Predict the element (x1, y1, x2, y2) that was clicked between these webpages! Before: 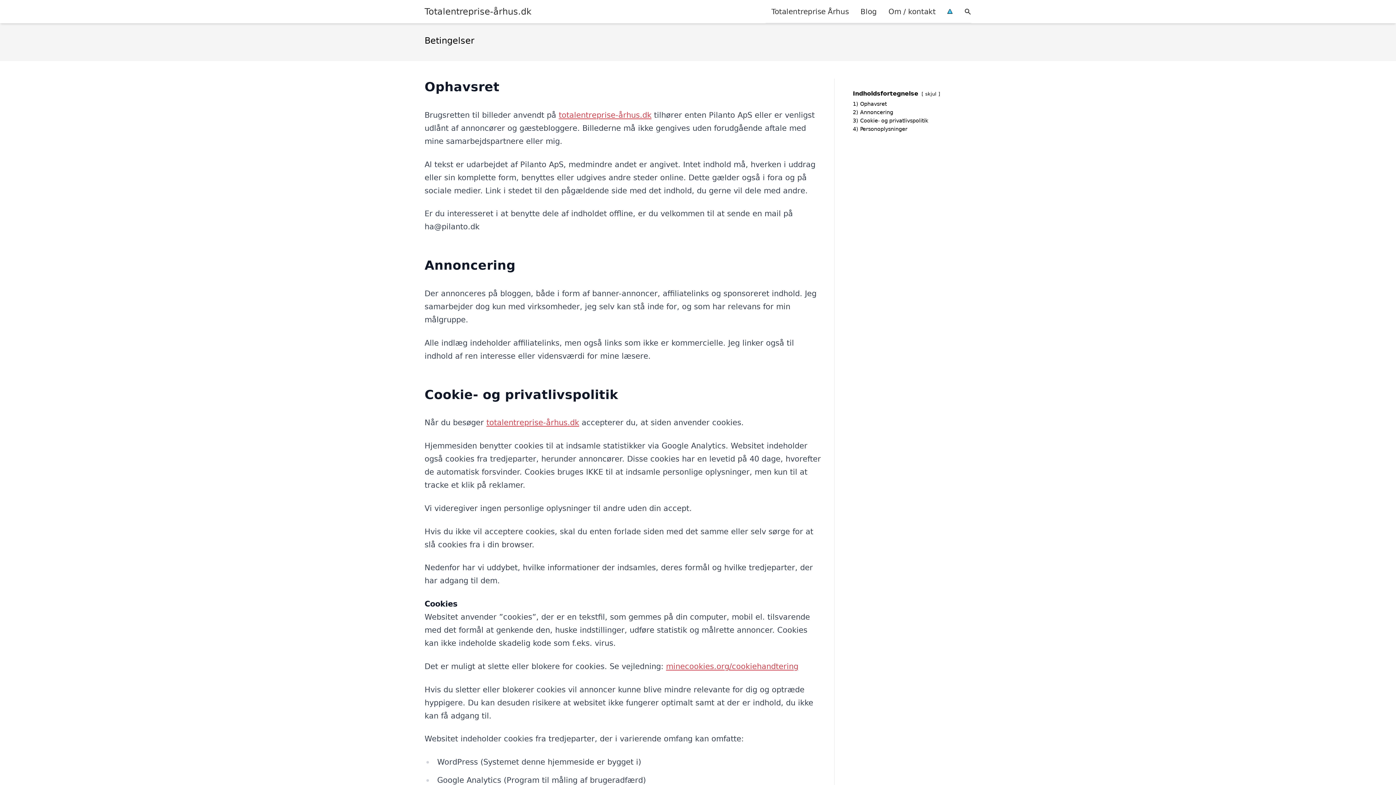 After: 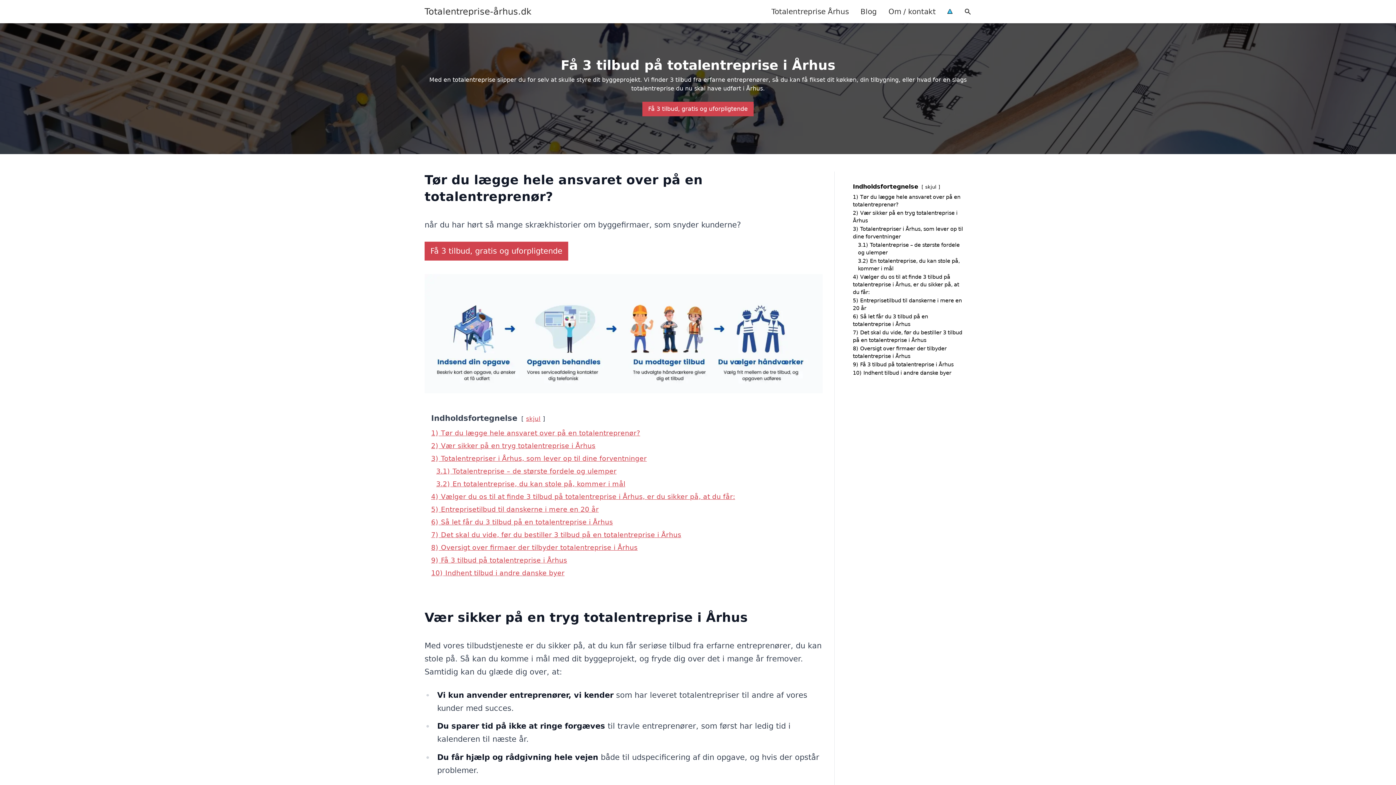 Action: label: Totalentreprise Århus bbox: (765, 0, 854, 22)